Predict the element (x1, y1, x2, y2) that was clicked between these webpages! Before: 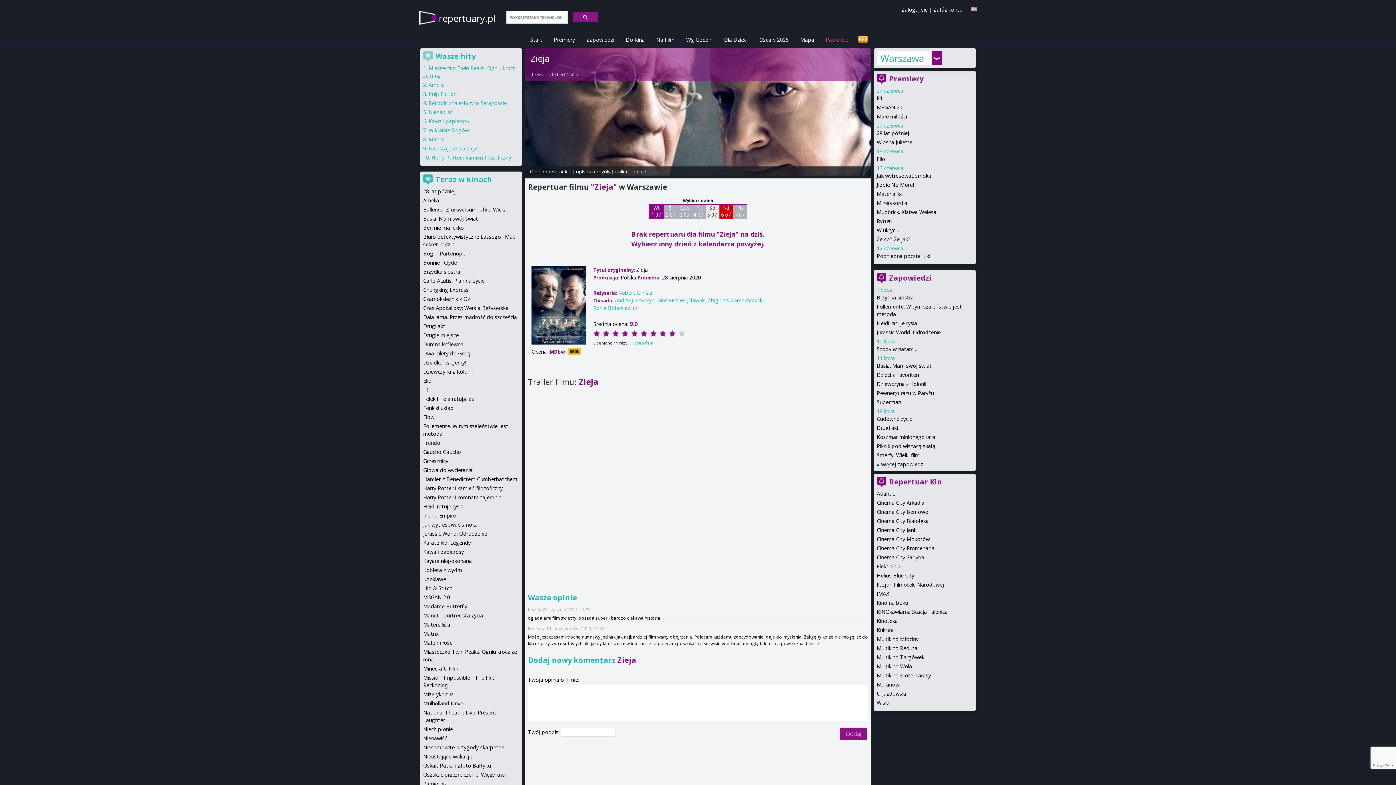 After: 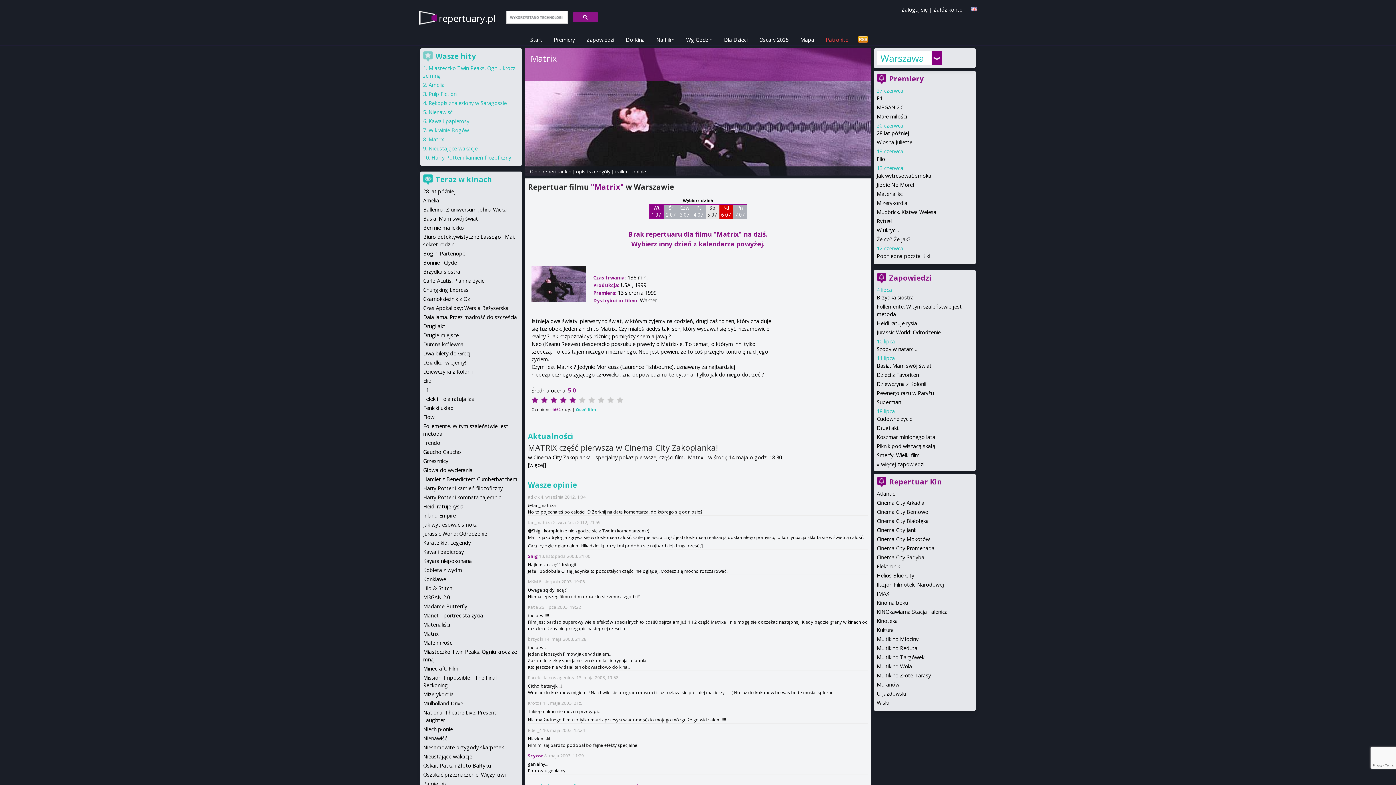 Action: bbox: (423, 630, 438, 637) label: Matrix